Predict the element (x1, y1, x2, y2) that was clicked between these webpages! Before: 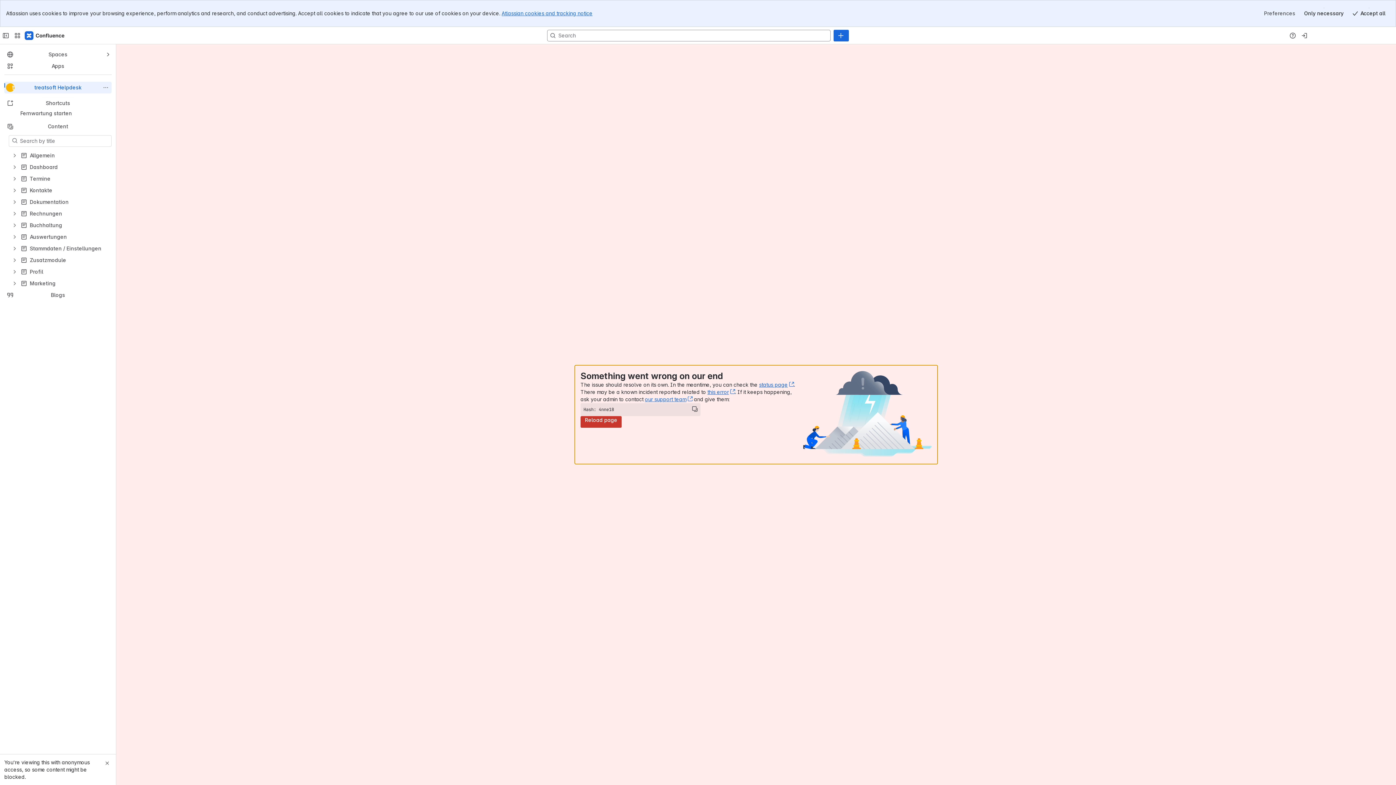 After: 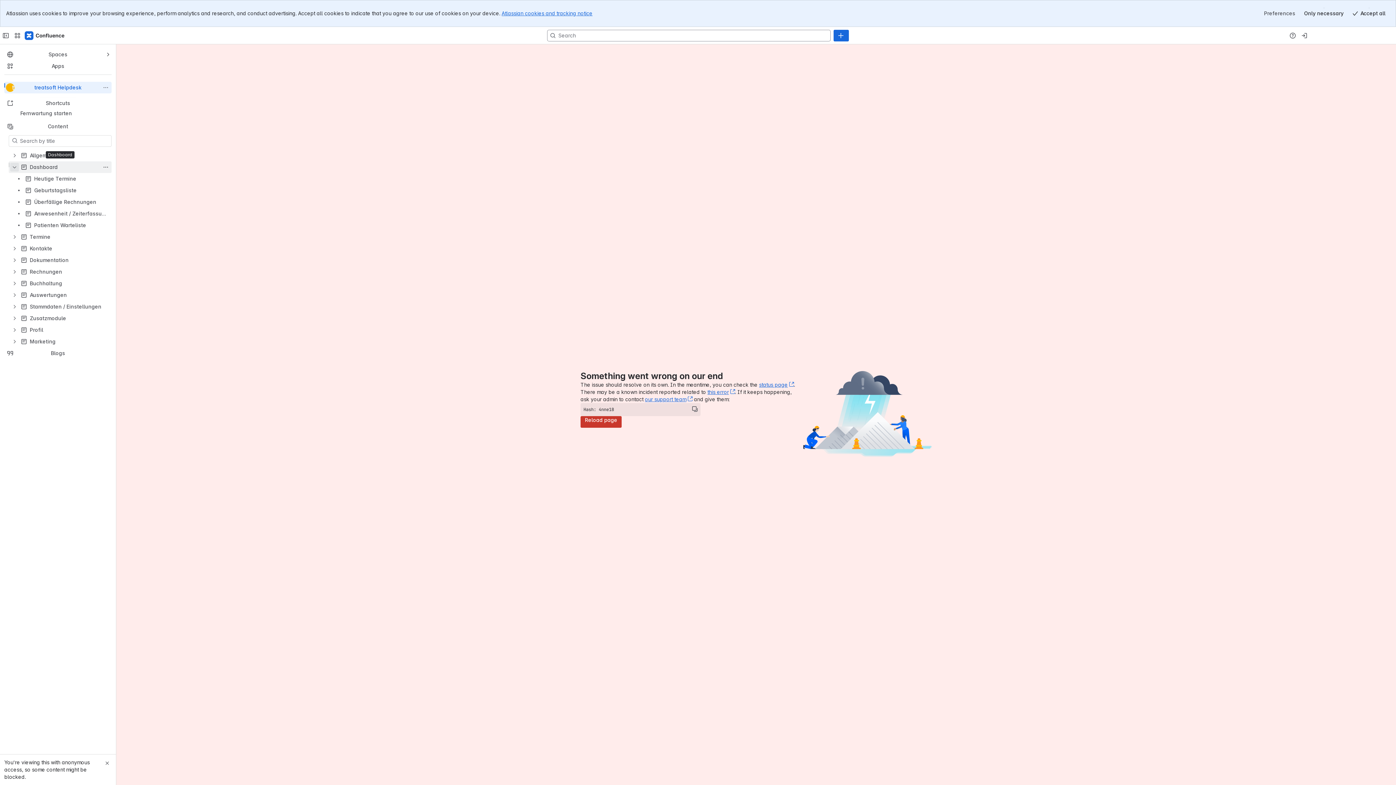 Action: bbox: (10, 162, 18, 171)